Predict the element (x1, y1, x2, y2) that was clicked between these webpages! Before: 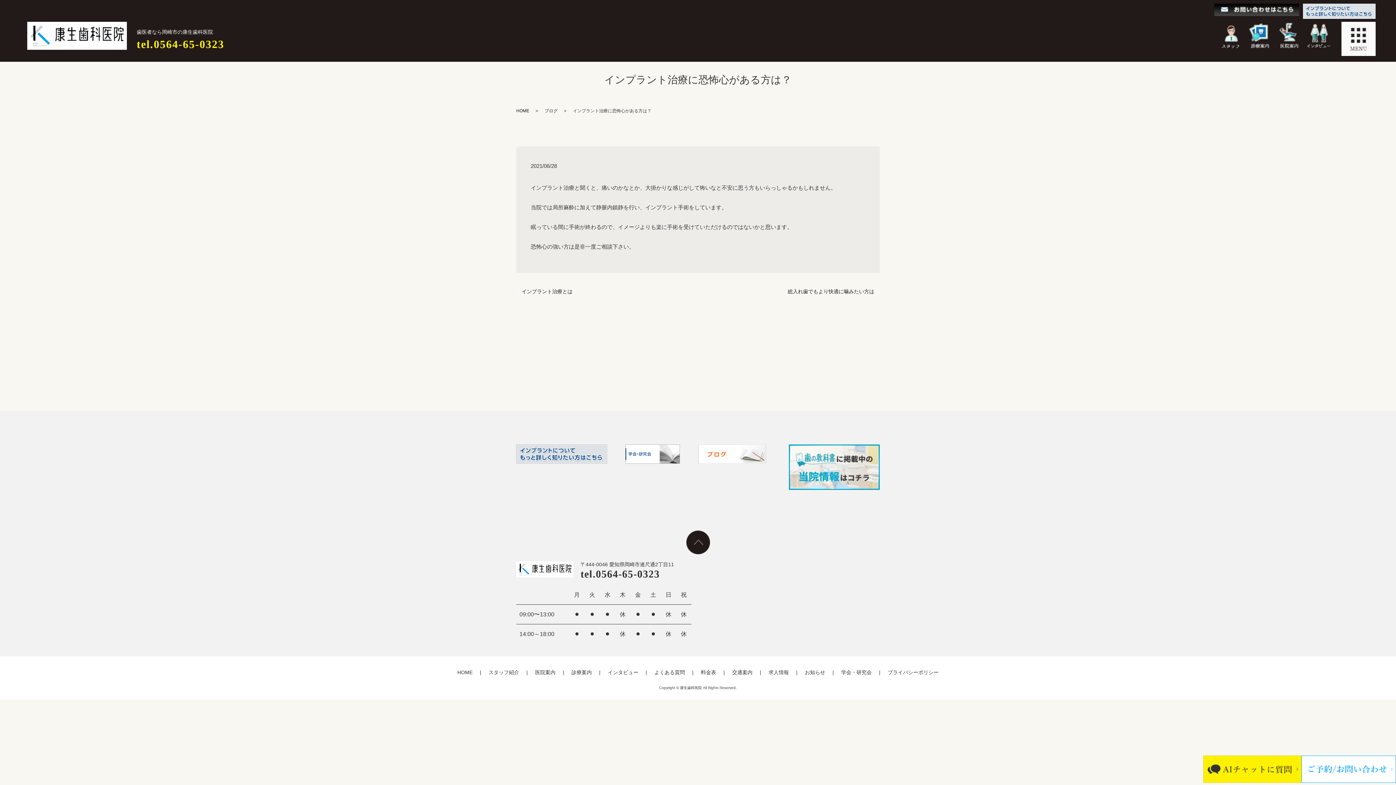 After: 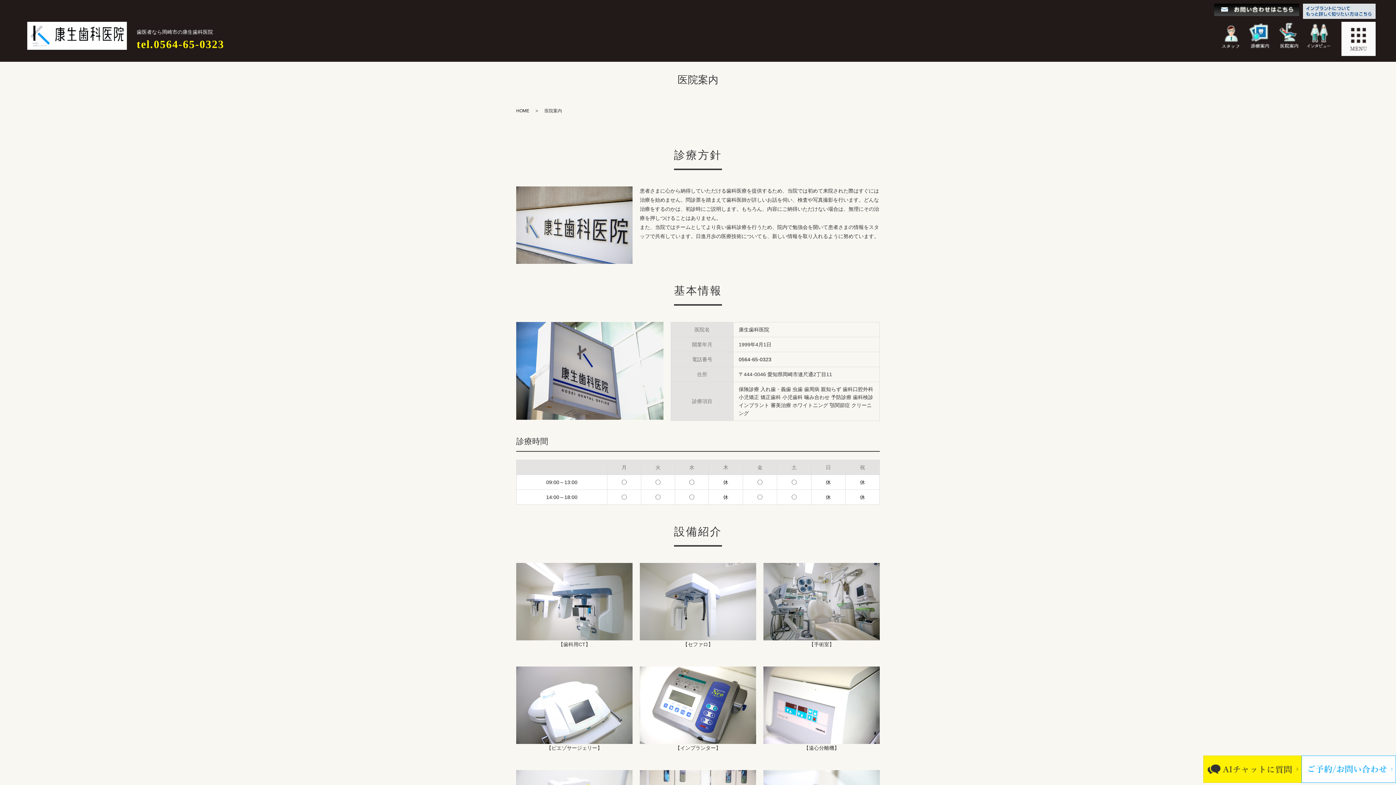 Action: bbox: (1275, 21, 1304, 51)